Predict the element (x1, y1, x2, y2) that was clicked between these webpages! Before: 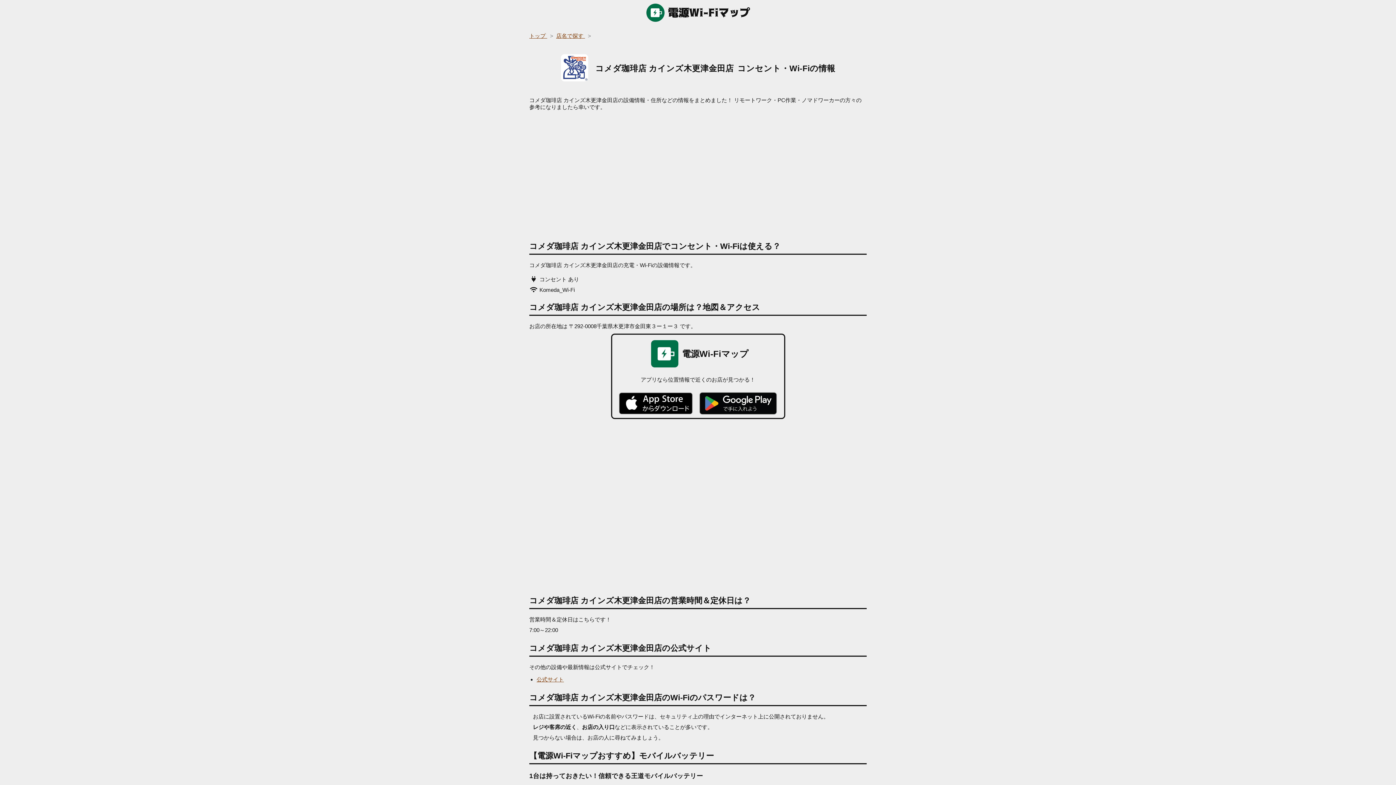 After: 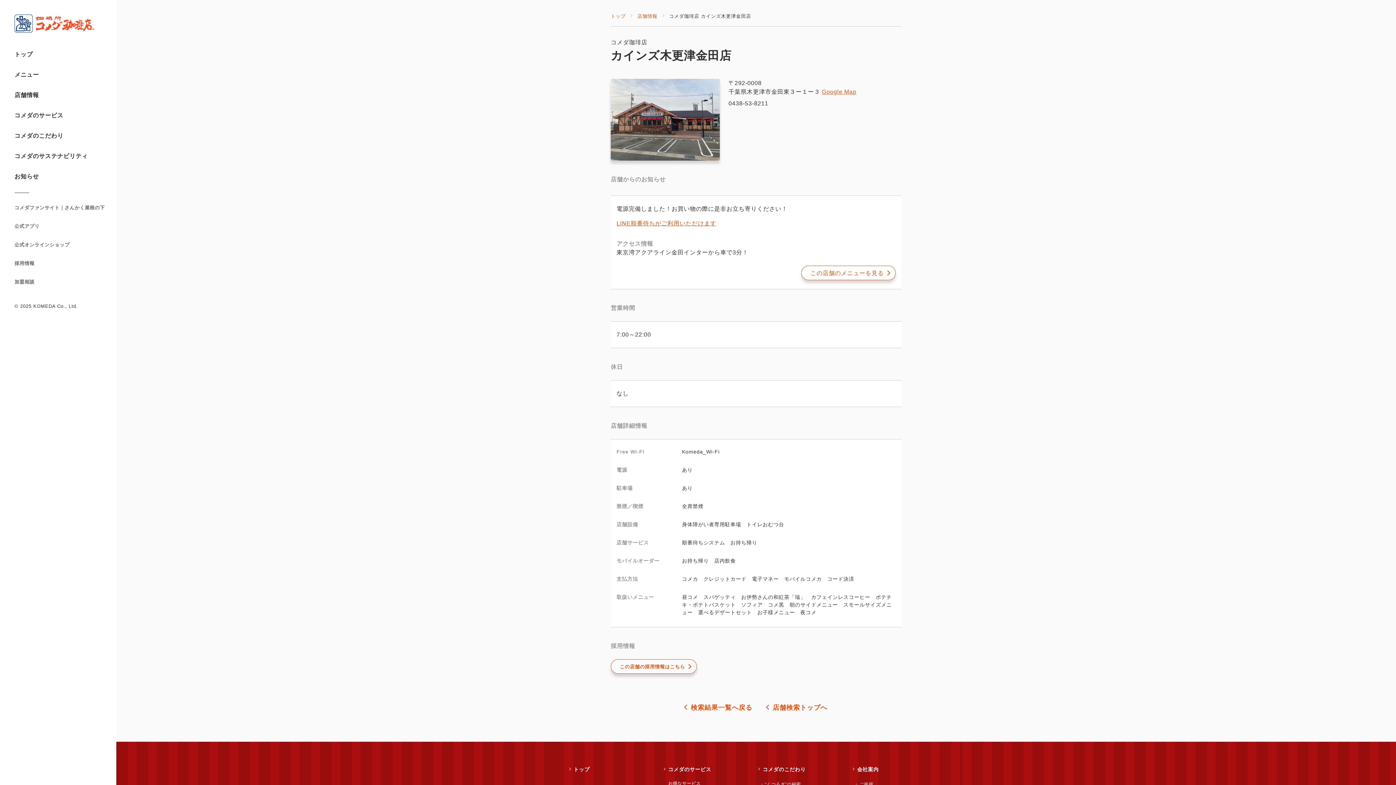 Action: label: 公式サイト bbox: (536, 676, 564, 683)